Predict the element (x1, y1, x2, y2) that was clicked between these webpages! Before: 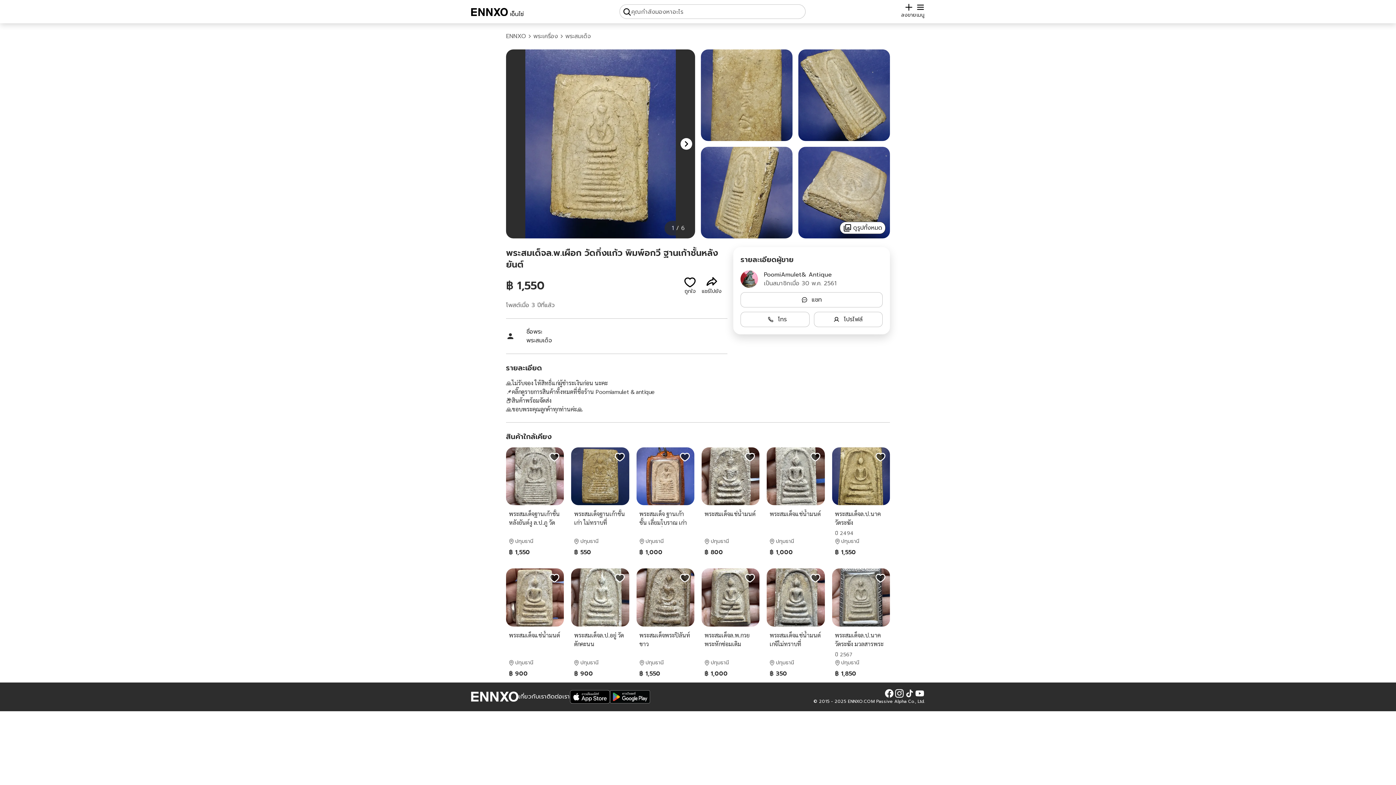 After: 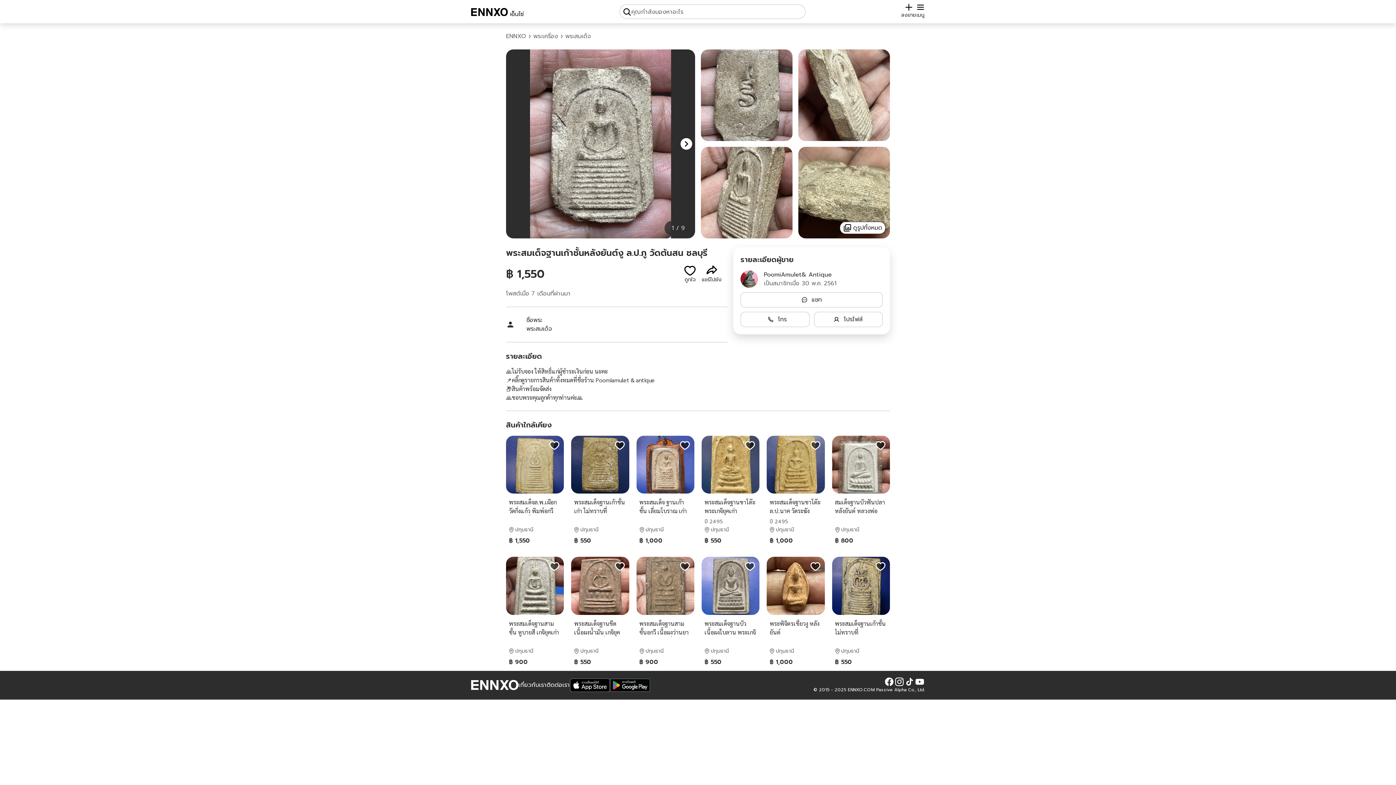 Action: label: พระสมเด็จฐานเก้าชั้นหลังยันต์งู ล.ป.ภู วัดต้นสน ชลบุรี bbox: (509, 509, 561, 527)